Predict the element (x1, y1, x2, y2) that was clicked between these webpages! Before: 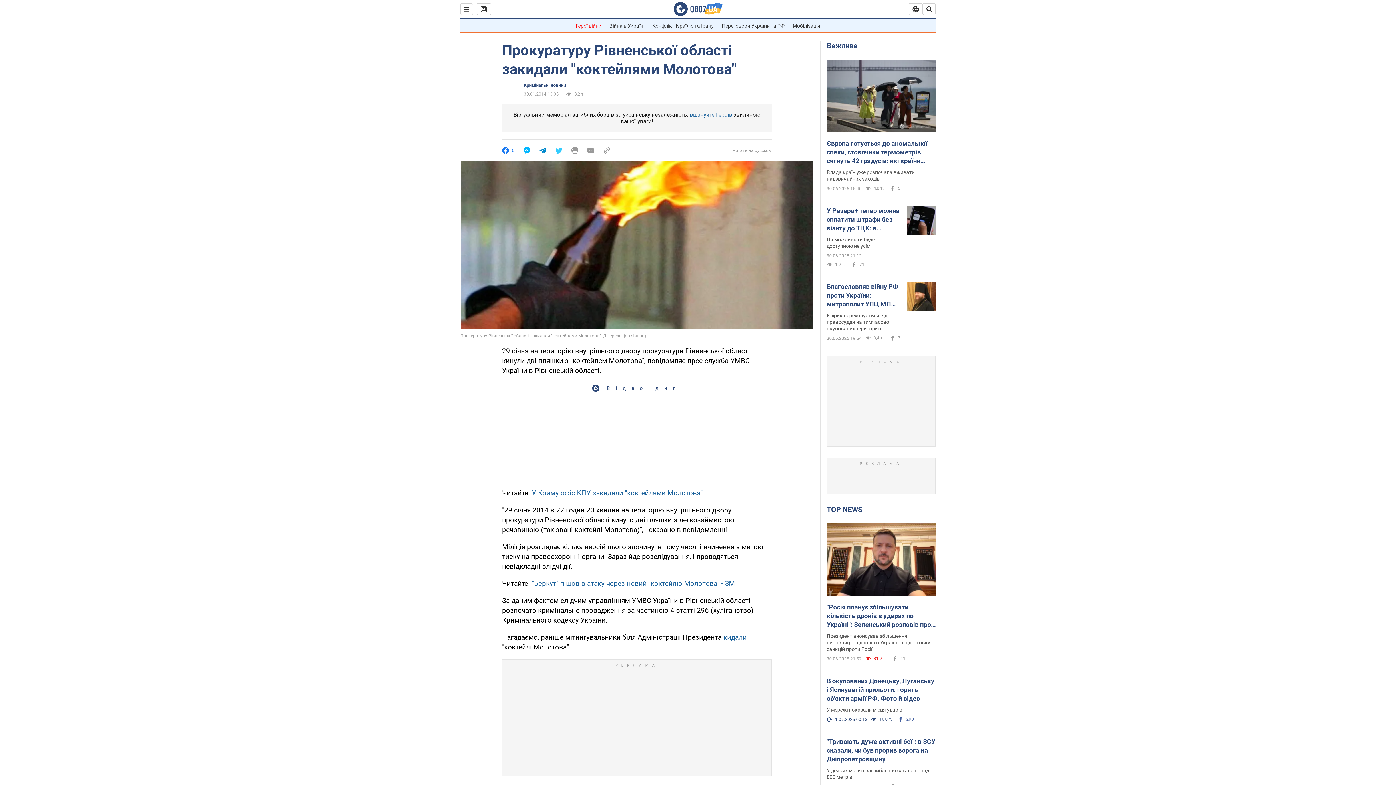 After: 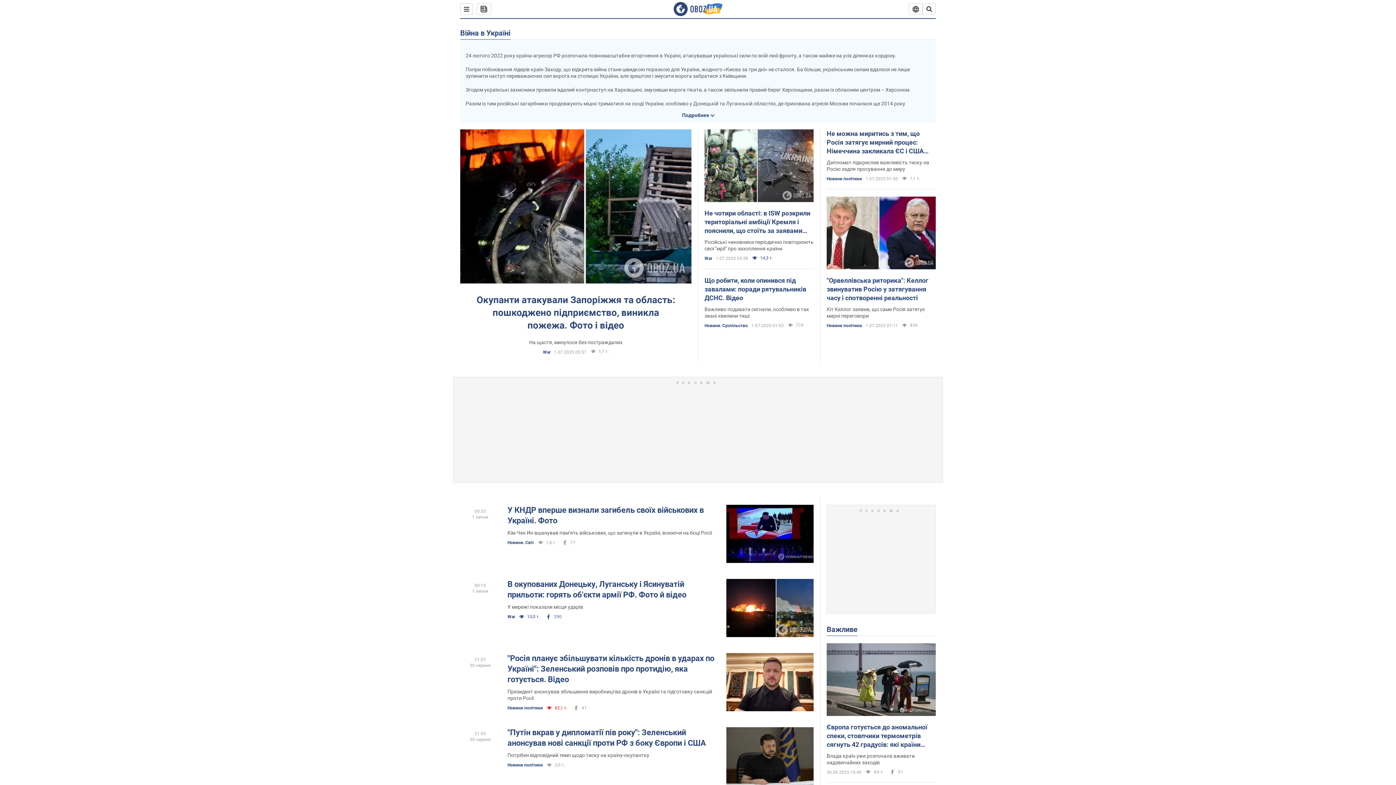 Action: bbox: (609, 22, 644, 28) label: Війна в Україні